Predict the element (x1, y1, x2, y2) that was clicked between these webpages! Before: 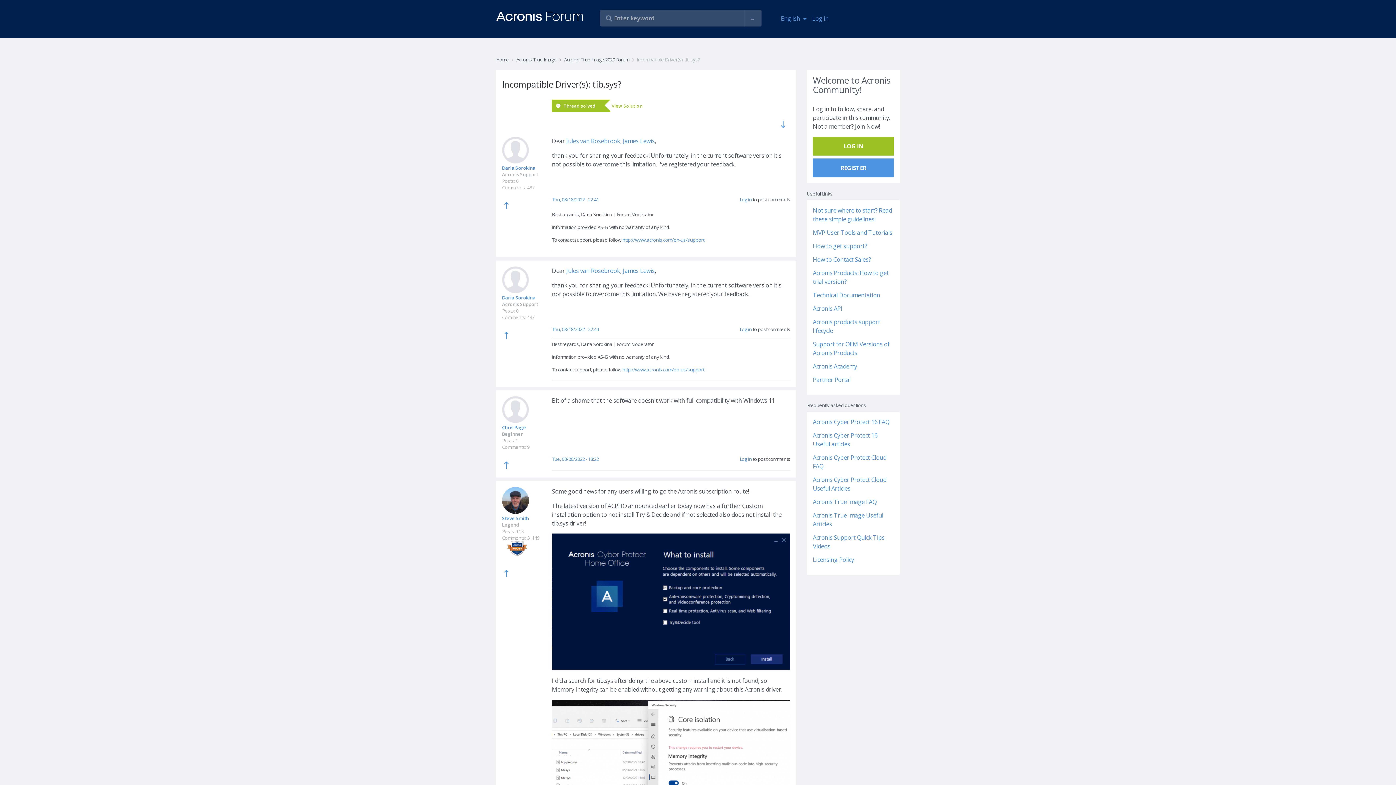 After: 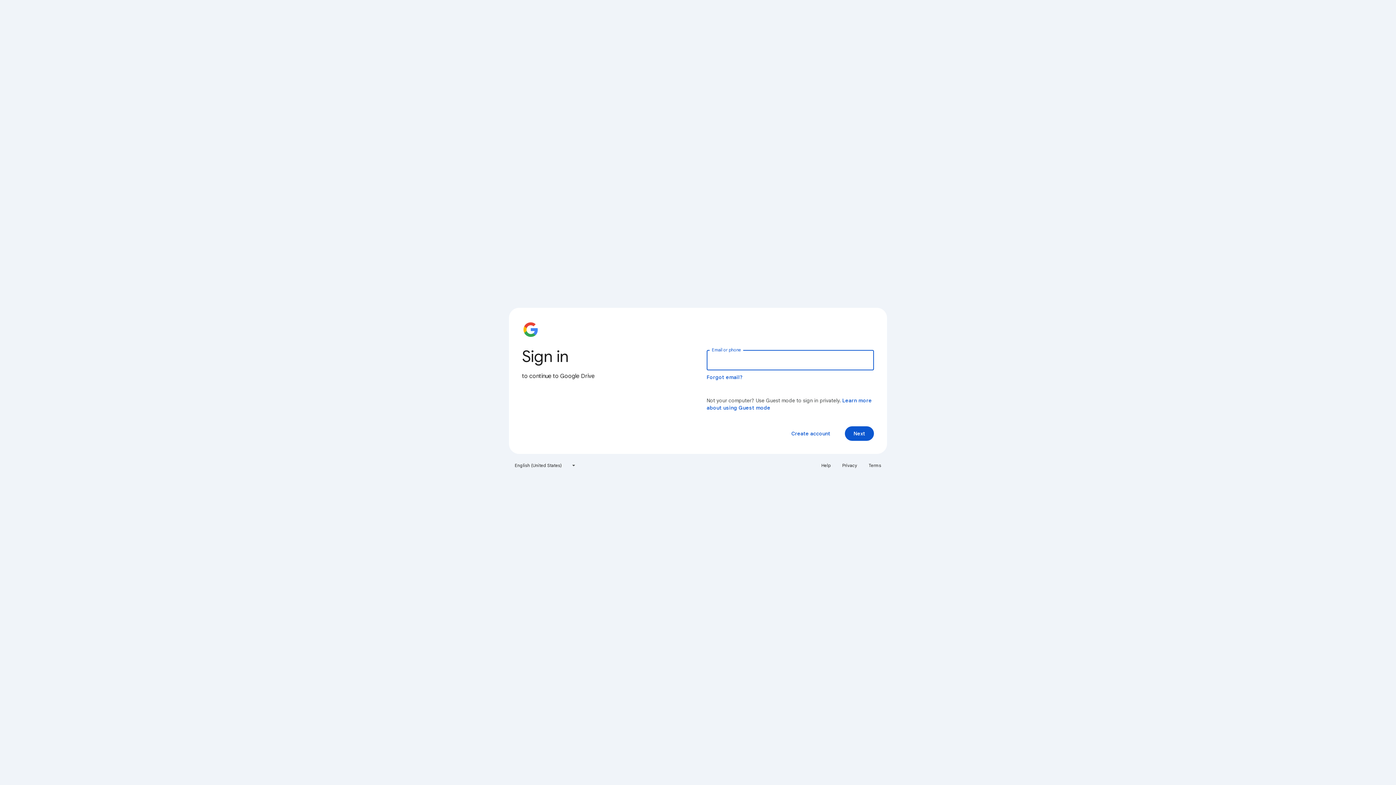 Action: bbox: (813, 228, 892, 236) label: MVP User Tools and Tutorials